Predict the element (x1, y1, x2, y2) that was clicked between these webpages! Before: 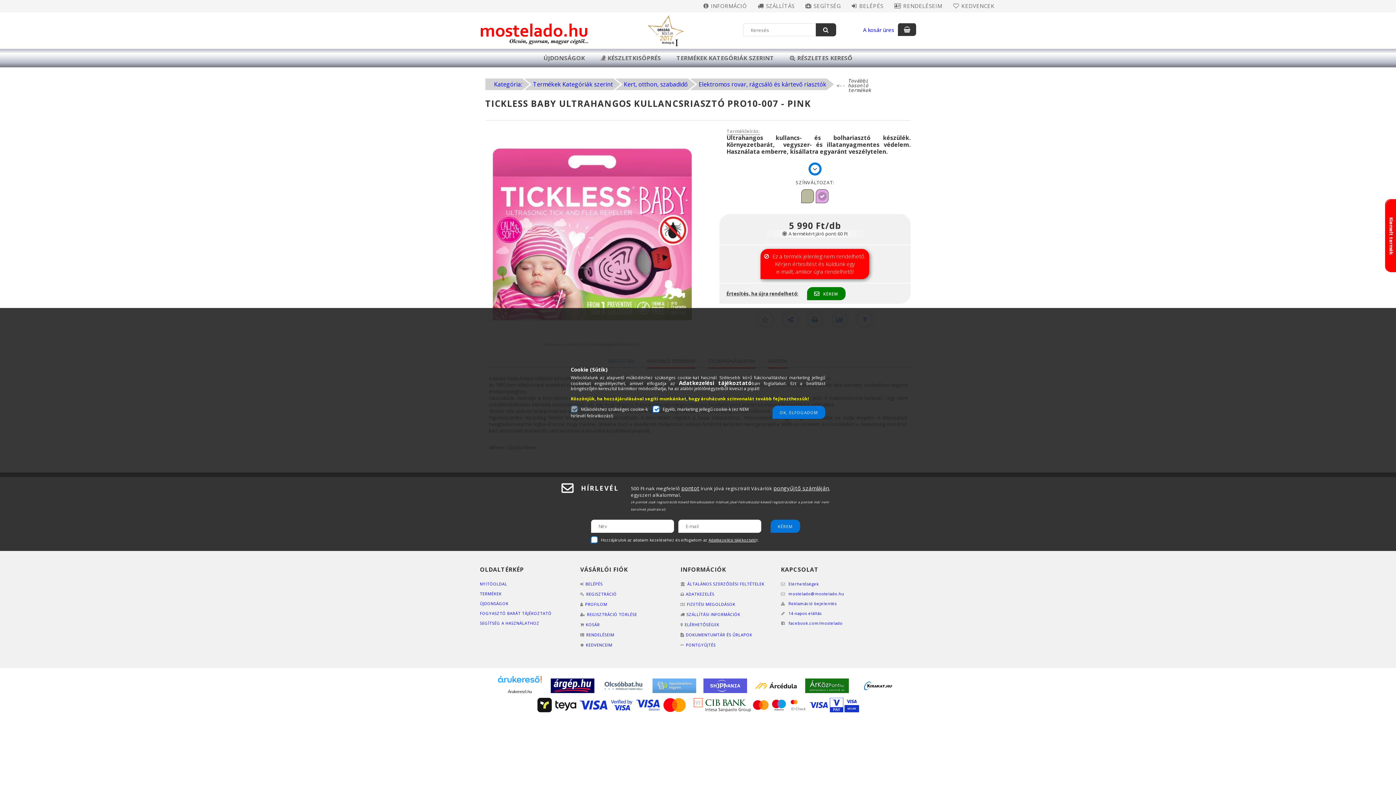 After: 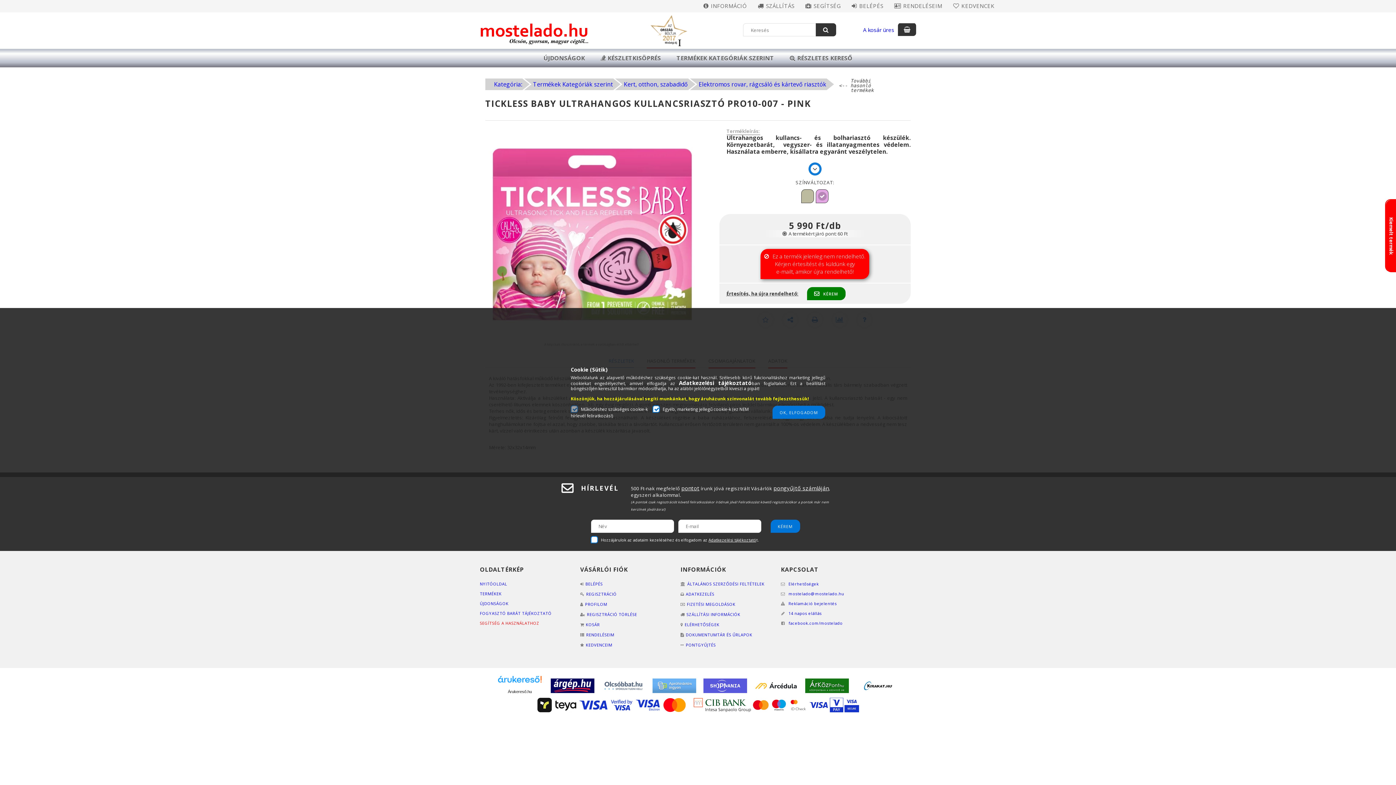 Action: label: SEGÍTSÉG A HASZNÁLATHOZ bbox: (480, 620, 539, 626)